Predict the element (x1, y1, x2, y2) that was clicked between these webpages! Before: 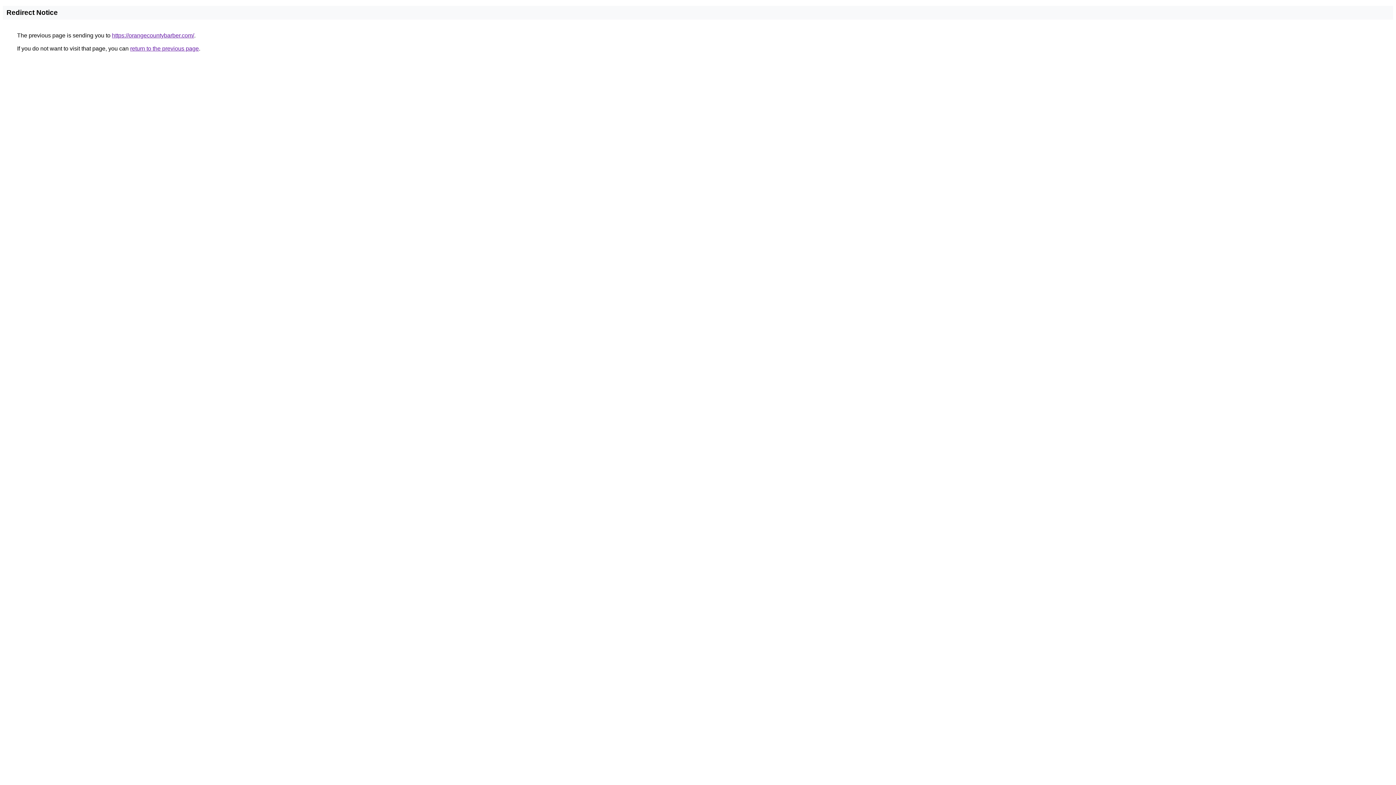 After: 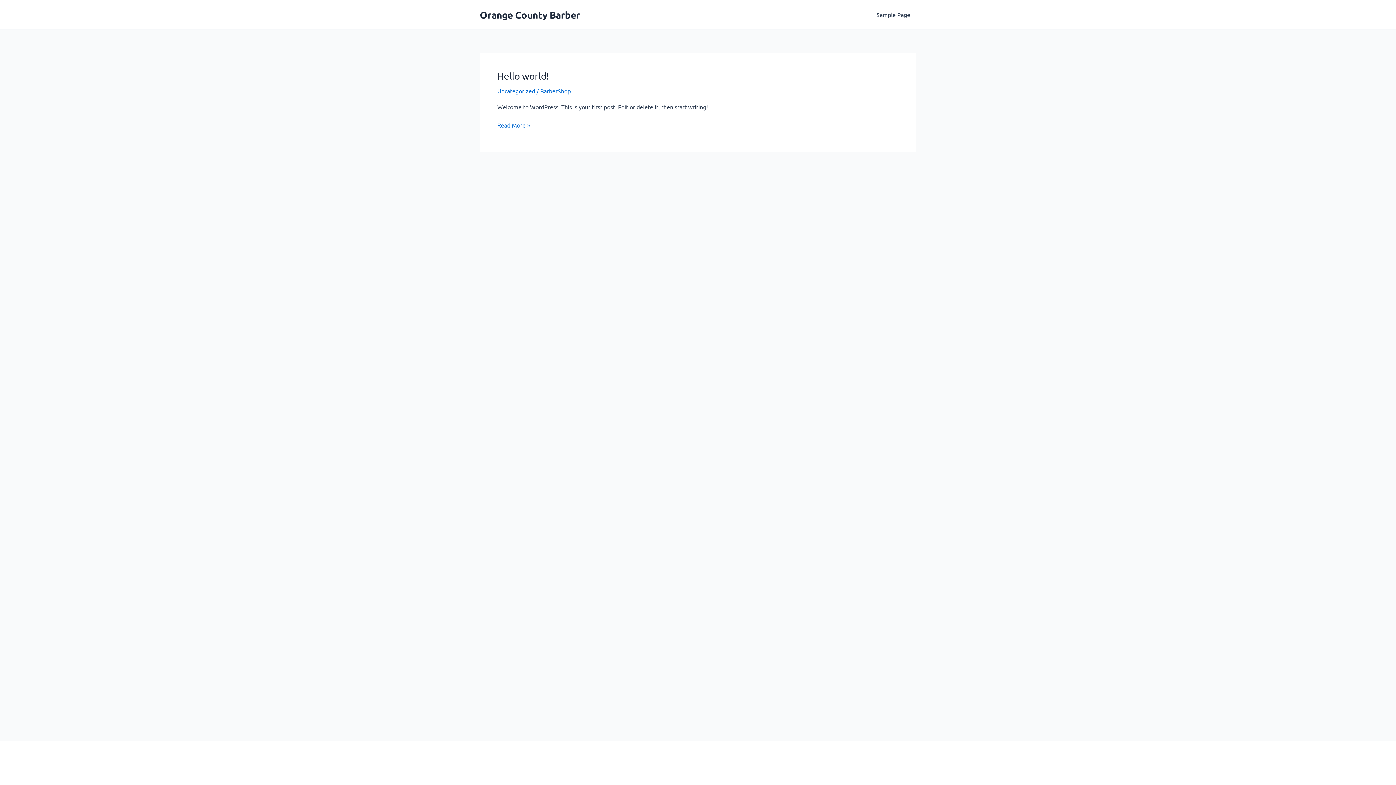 Action: label: https://orangecountybarber.com/ bbox: (112, 32, 194, 38)